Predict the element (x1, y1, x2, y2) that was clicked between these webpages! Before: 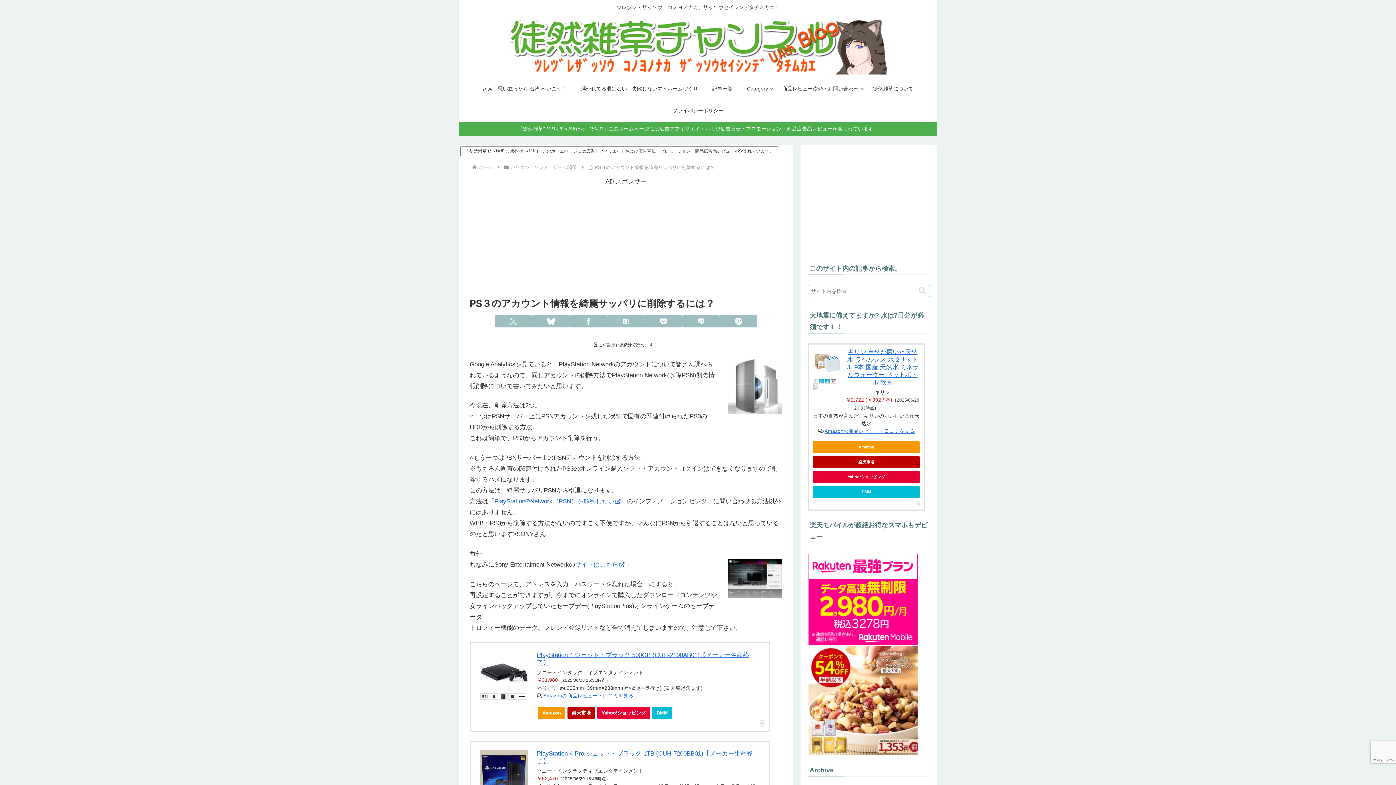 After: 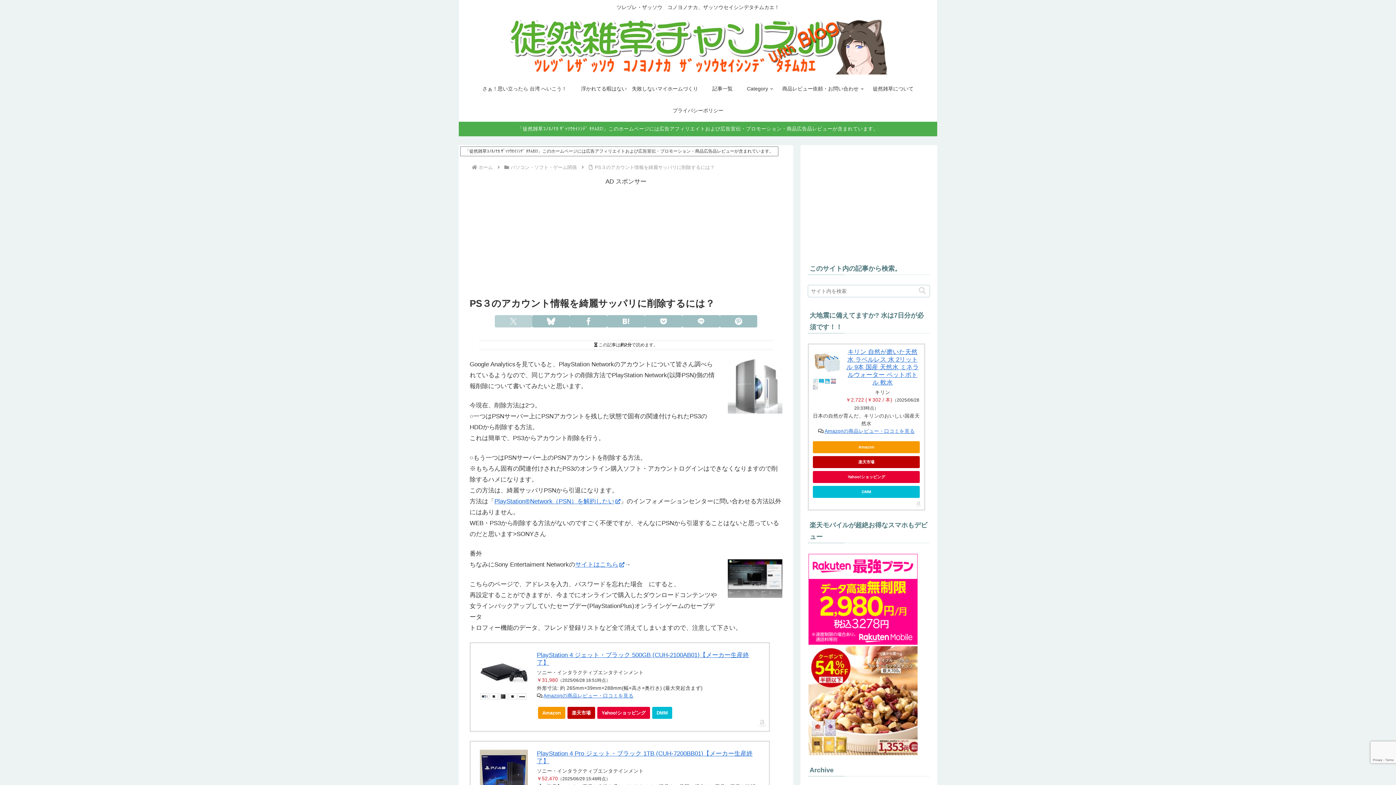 Action: bbox: (494, 315, 532, 327) label: Xでシェア